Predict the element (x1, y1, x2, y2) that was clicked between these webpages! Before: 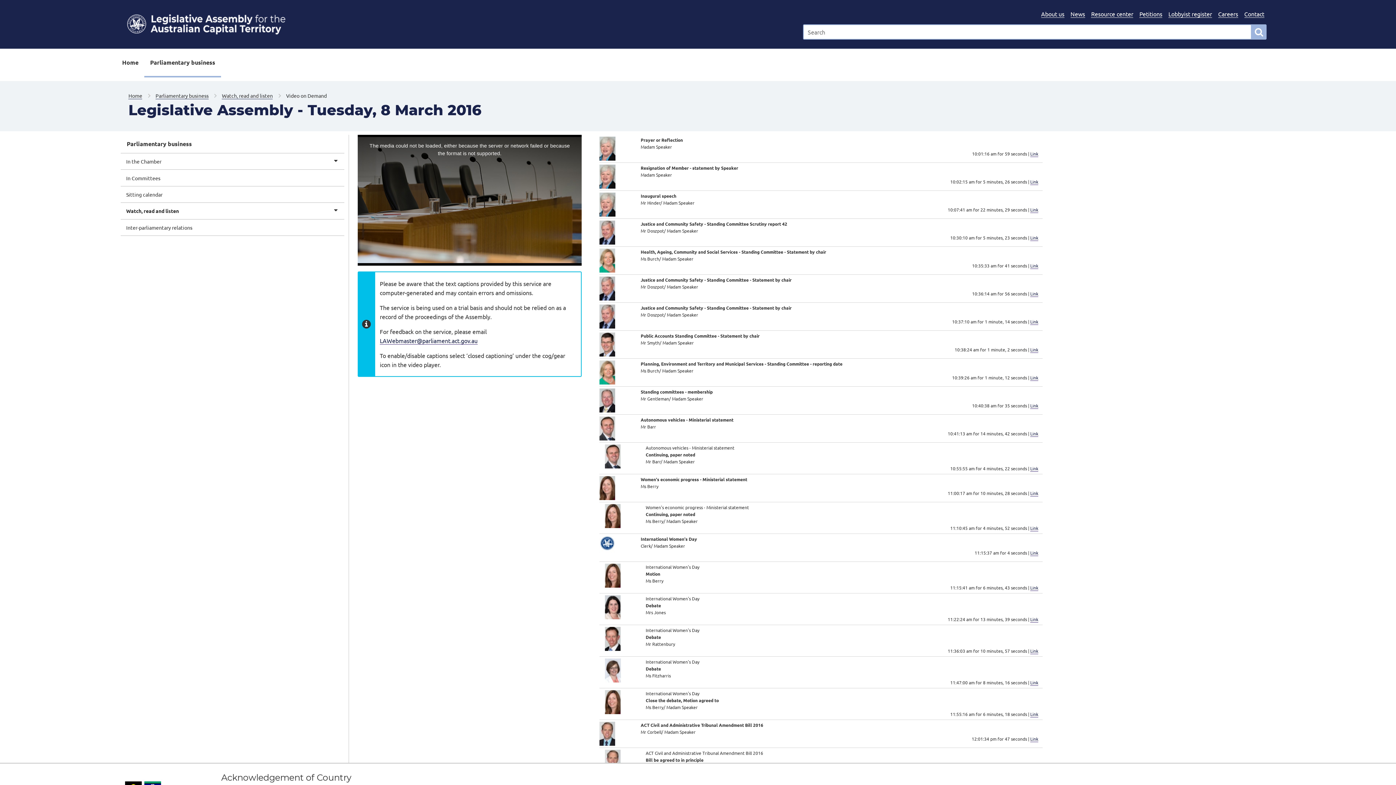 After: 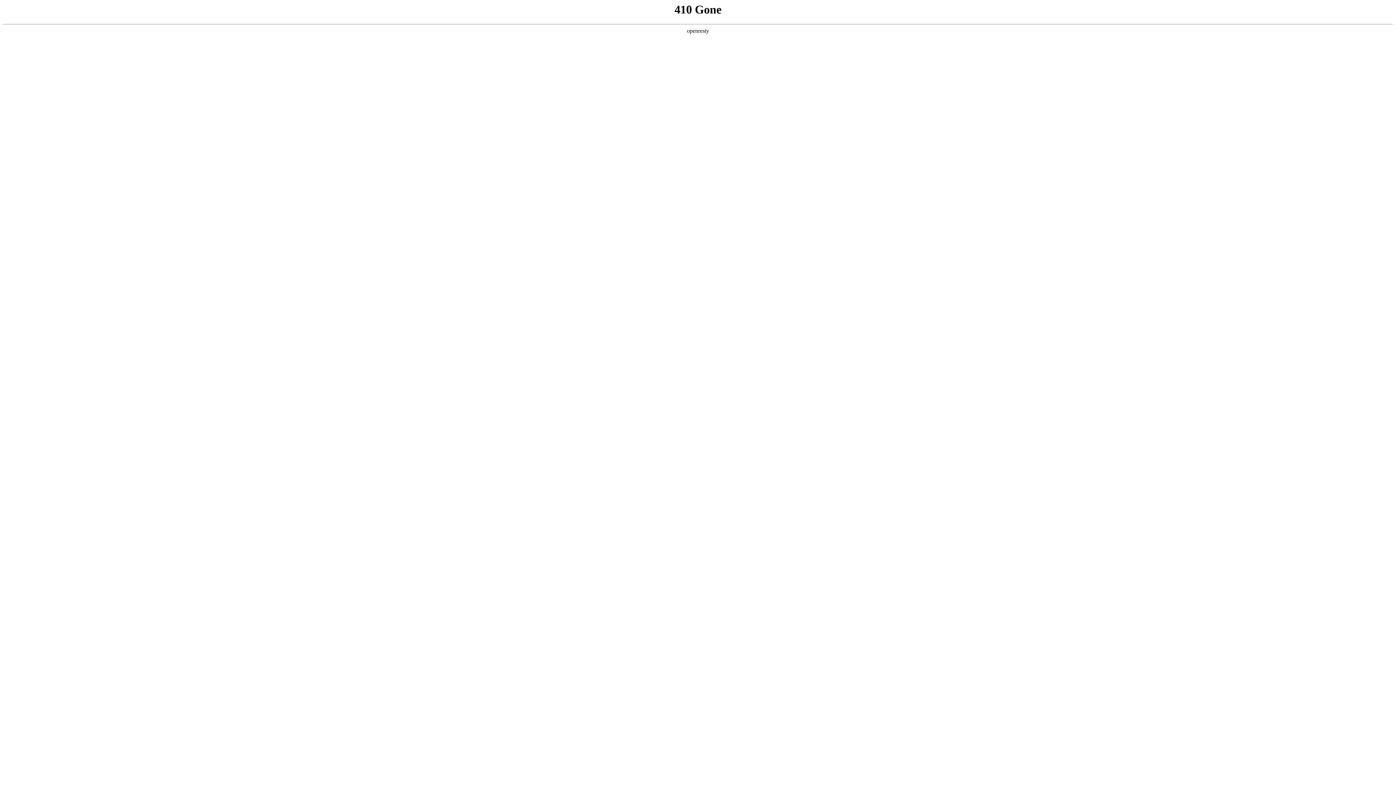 Action: label: Resource center bbox: (1091, 10, 1133, 17)